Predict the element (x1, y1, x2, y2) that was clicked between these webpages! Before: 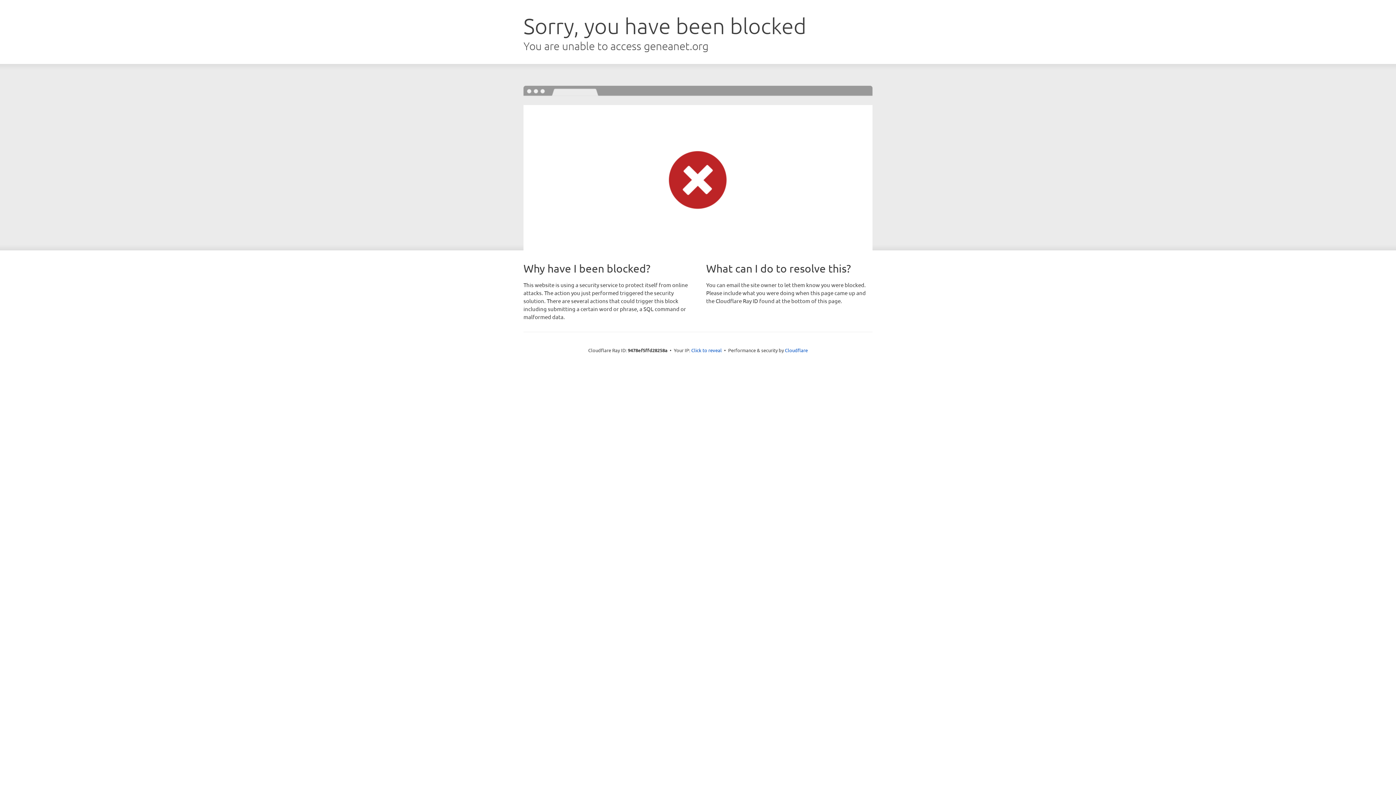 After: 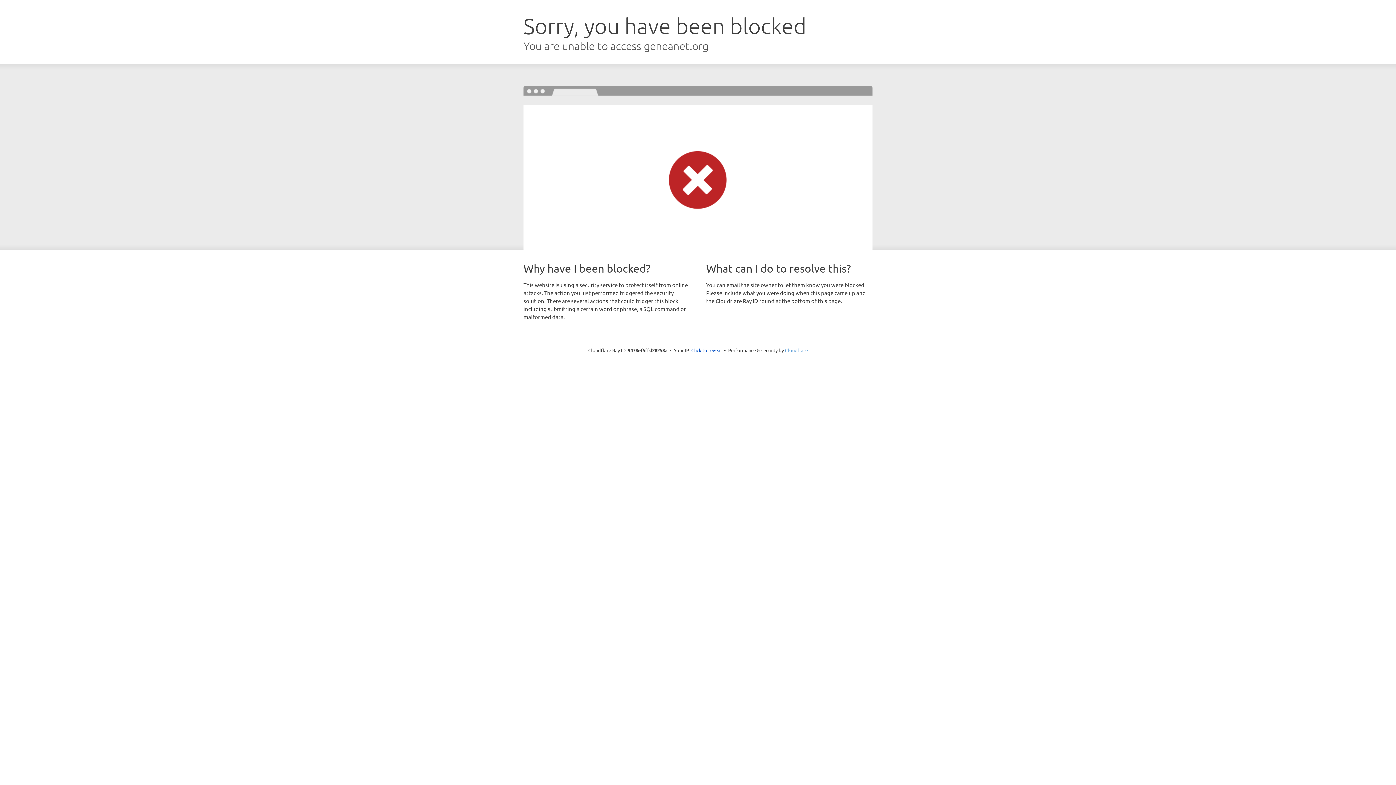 Action: label: Cloudflare bbox: (785, 347, 808, 353)